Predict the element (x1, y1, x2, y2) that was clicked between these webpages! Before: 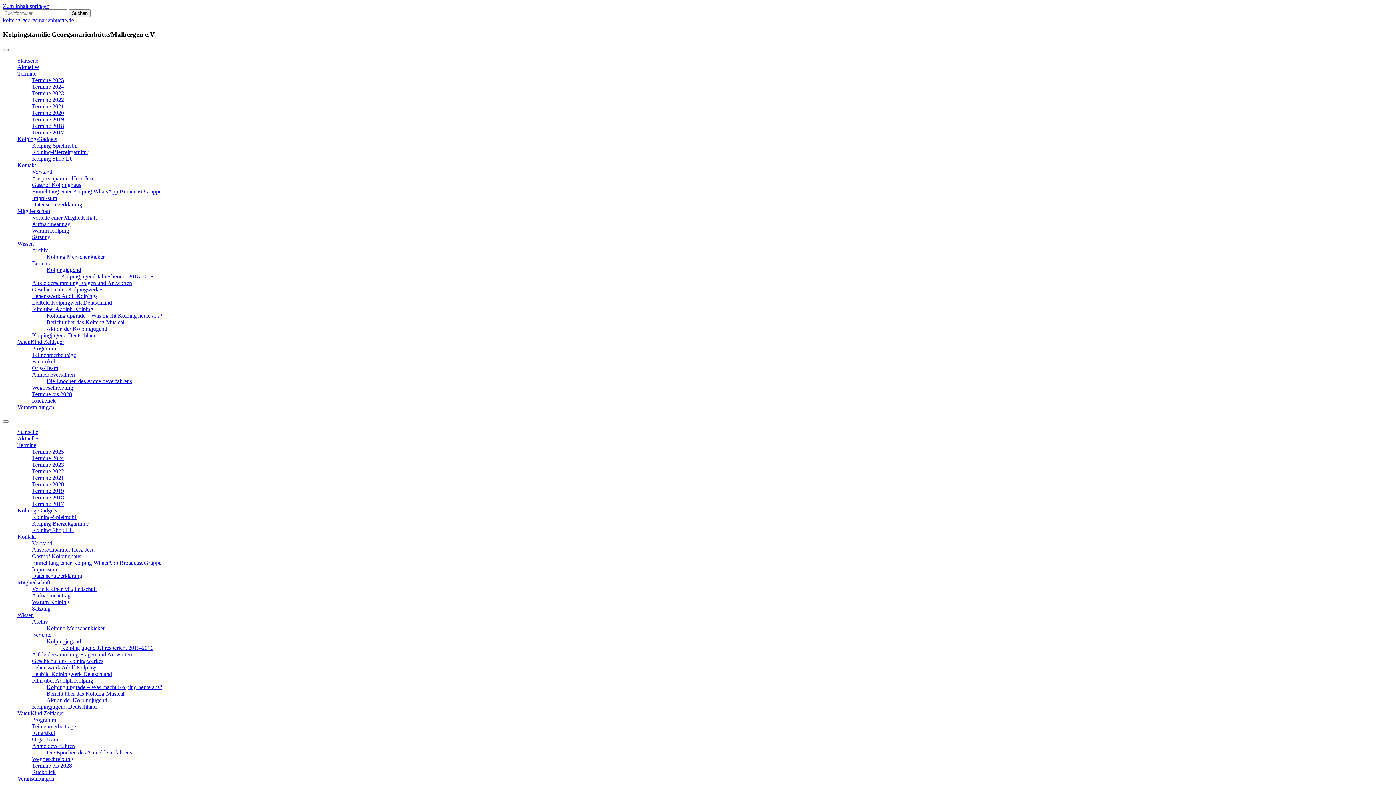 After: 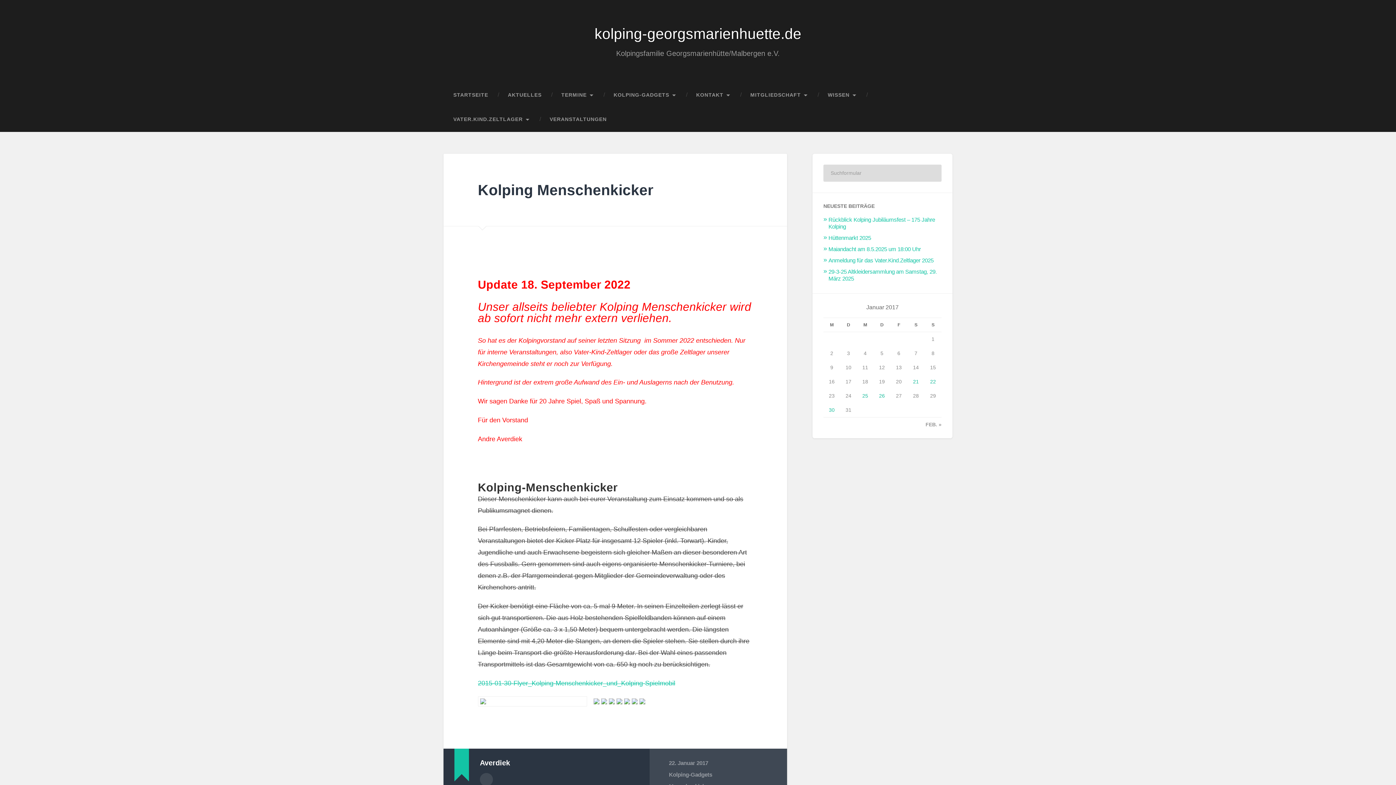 Action: bbox: (46, 625, 104, 631) label: Kolping Menschenkicker